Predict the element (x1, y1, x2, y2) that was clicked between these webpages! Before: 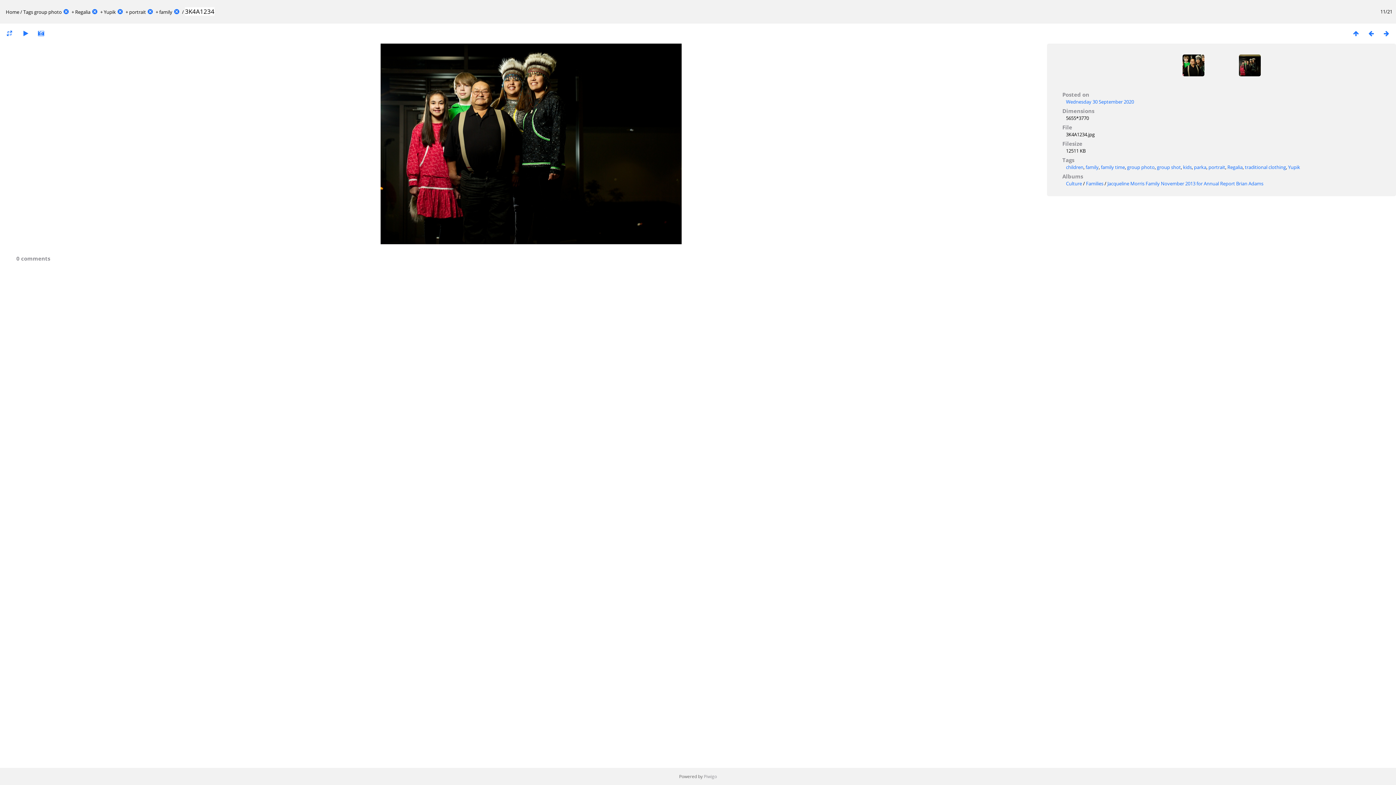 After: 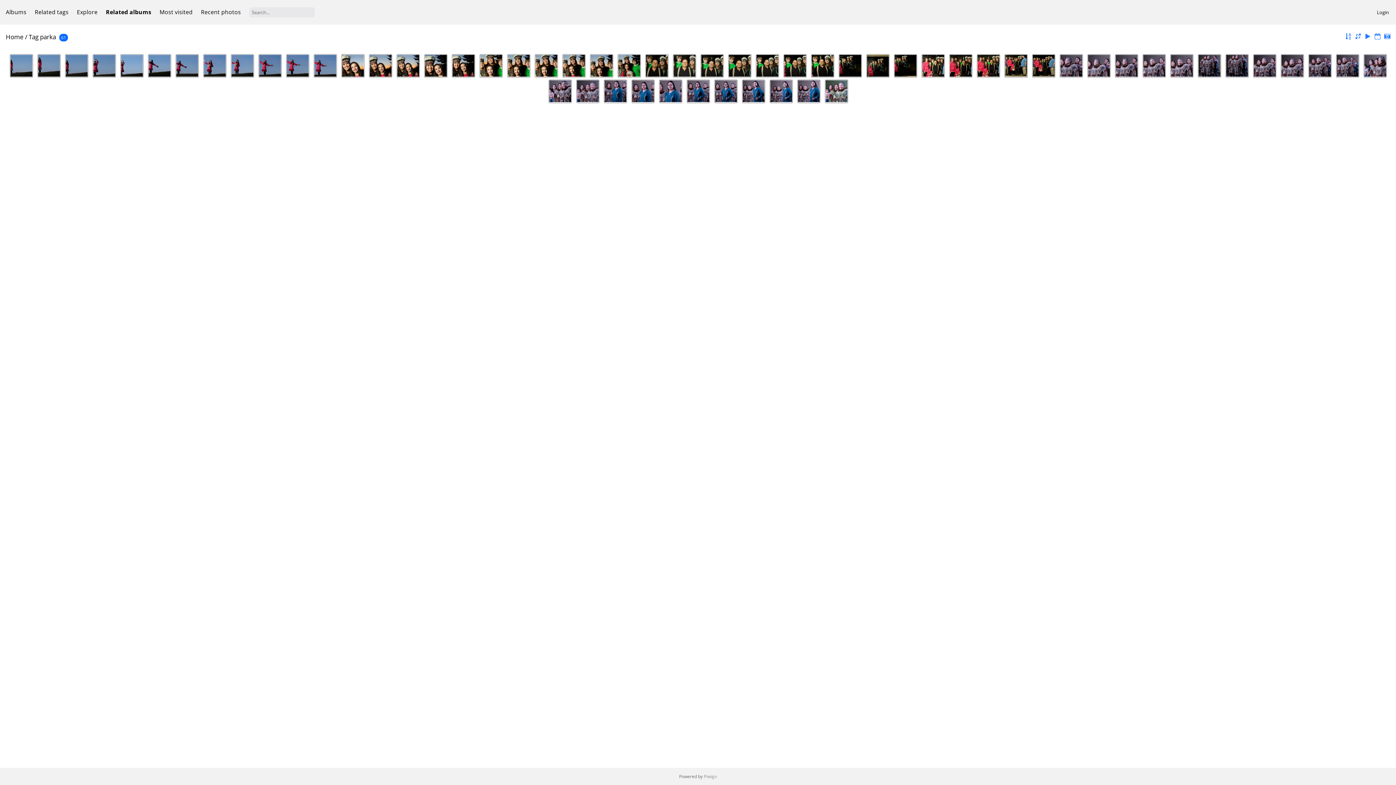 Action: bbox: (1194, 164, 1206, 170) label: parka